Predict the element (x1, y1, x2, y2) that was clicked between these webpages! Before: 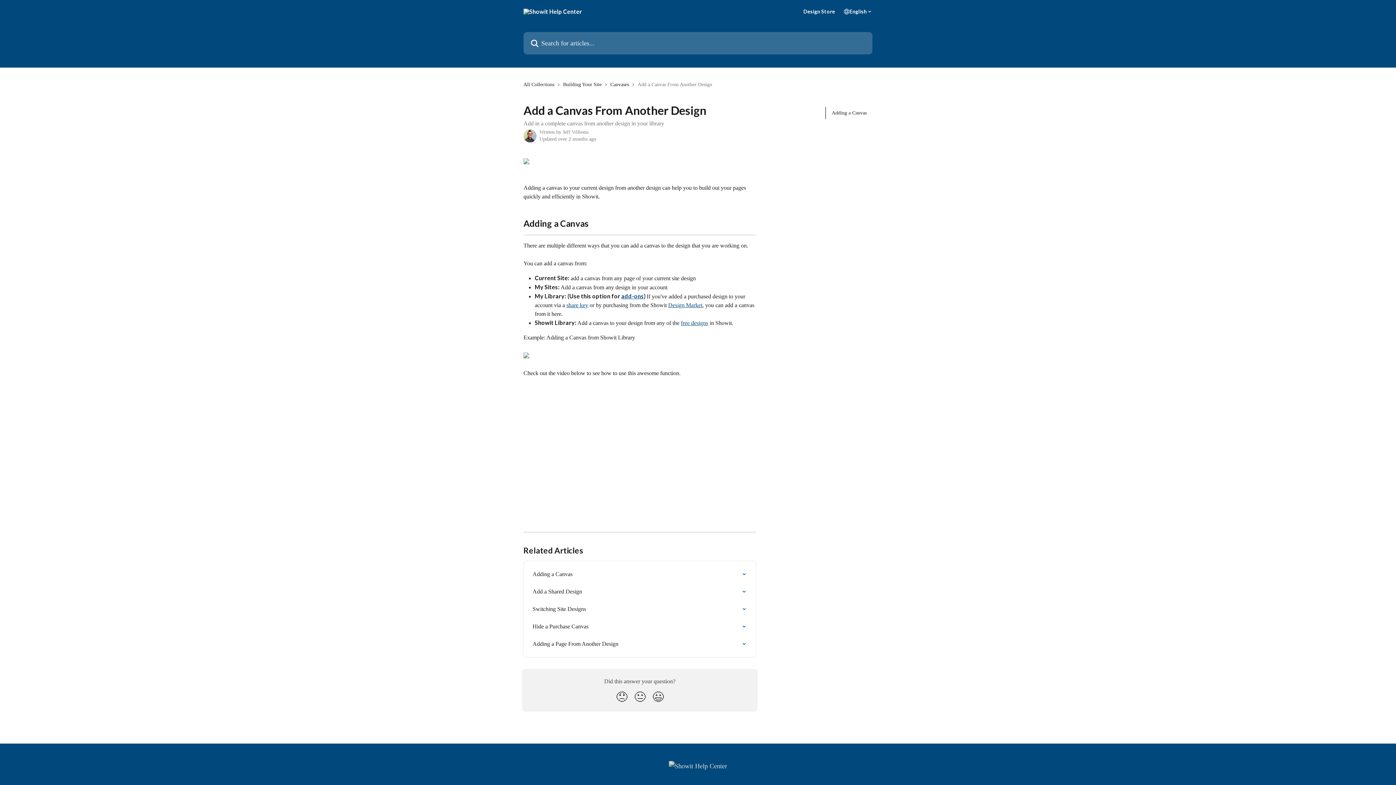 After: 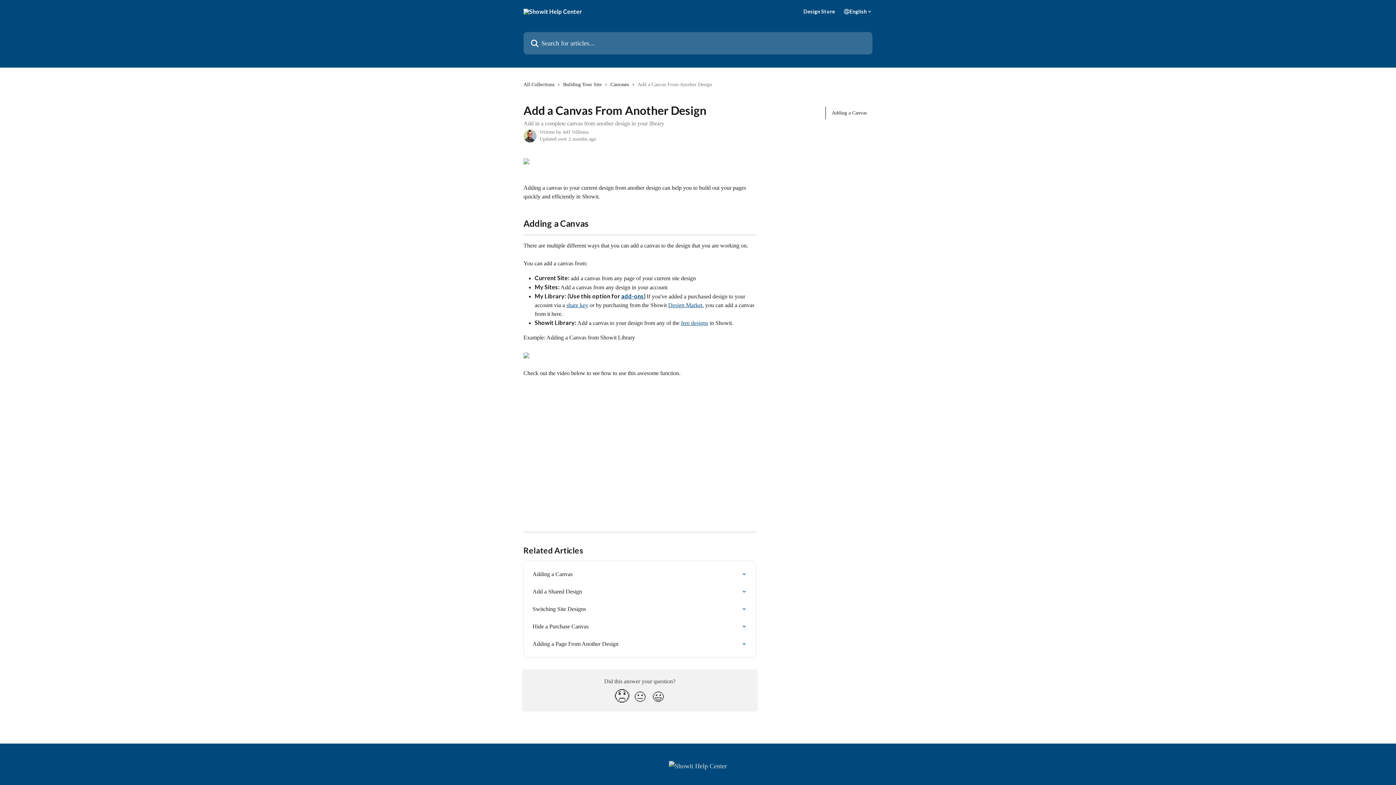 Action: label: Disappointed Reaction bbox: (612, 687, 630, 707)